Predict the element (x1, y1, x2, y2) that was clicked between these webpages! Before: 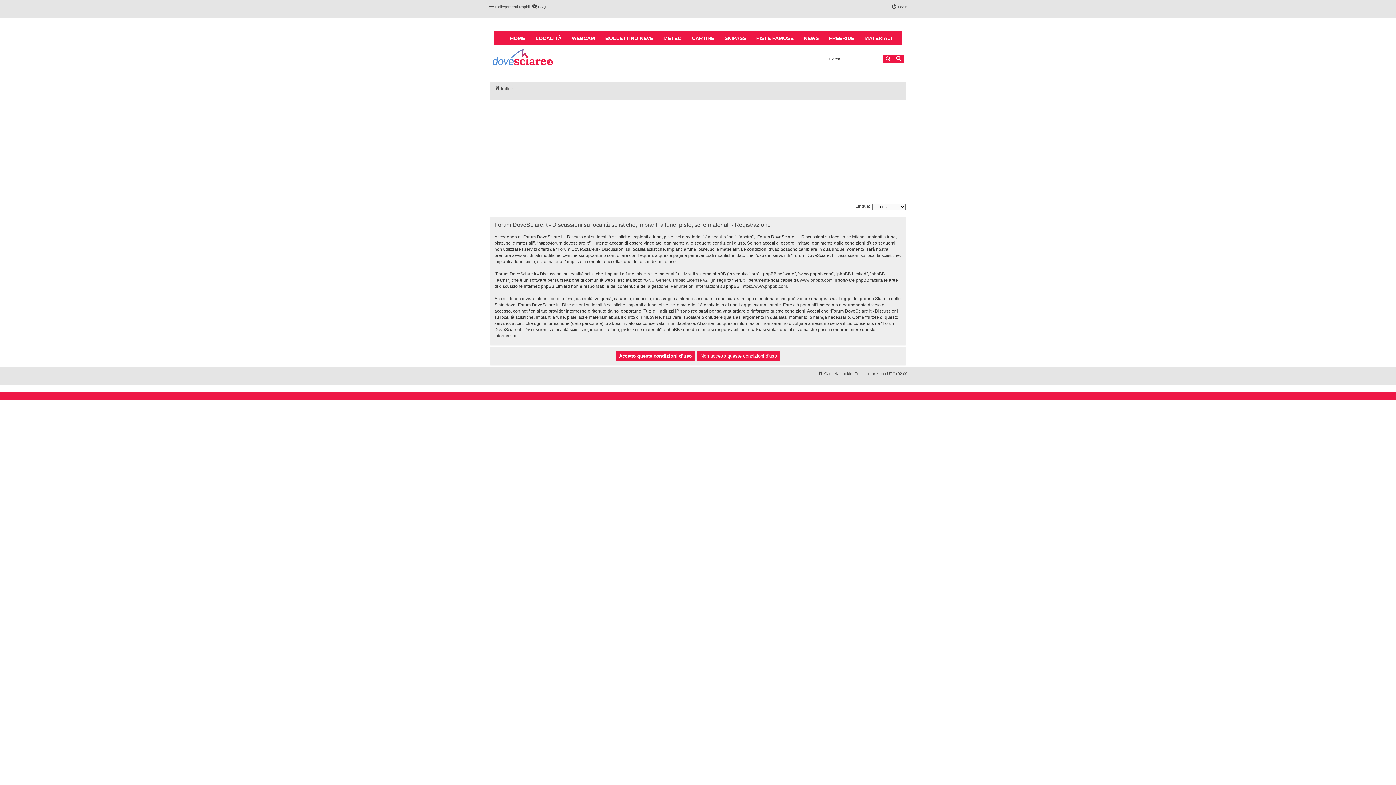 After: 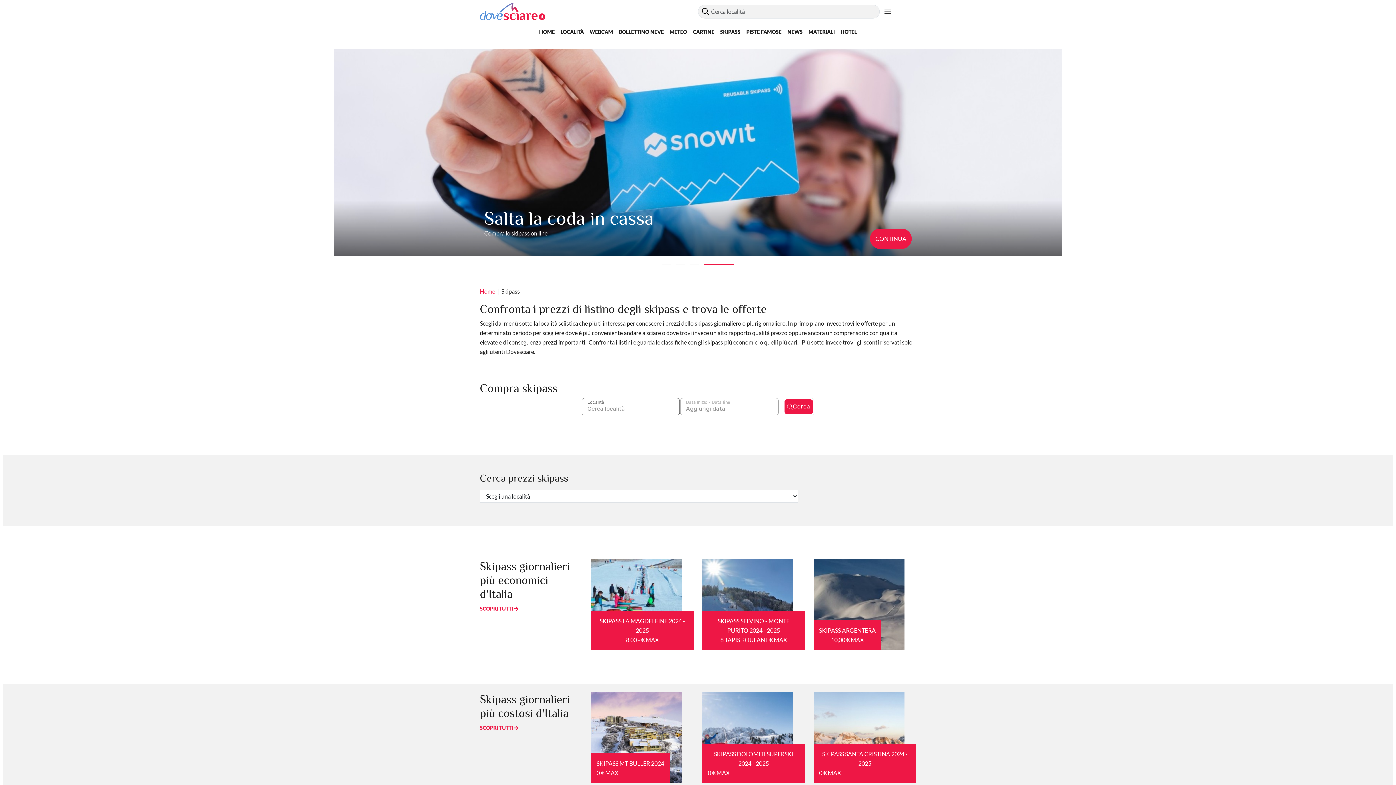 Action: label: SKIPASS bbox: (719, 30, 751, 45)